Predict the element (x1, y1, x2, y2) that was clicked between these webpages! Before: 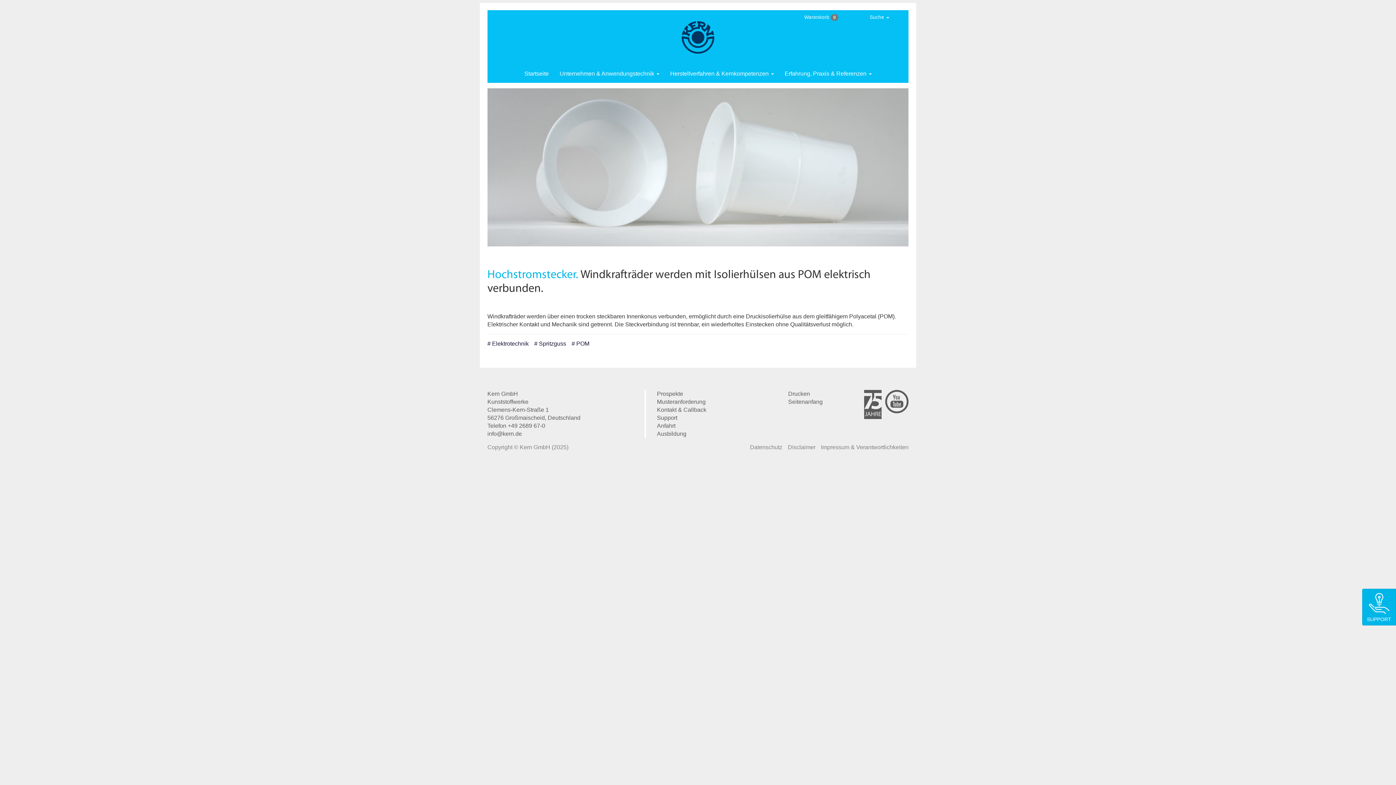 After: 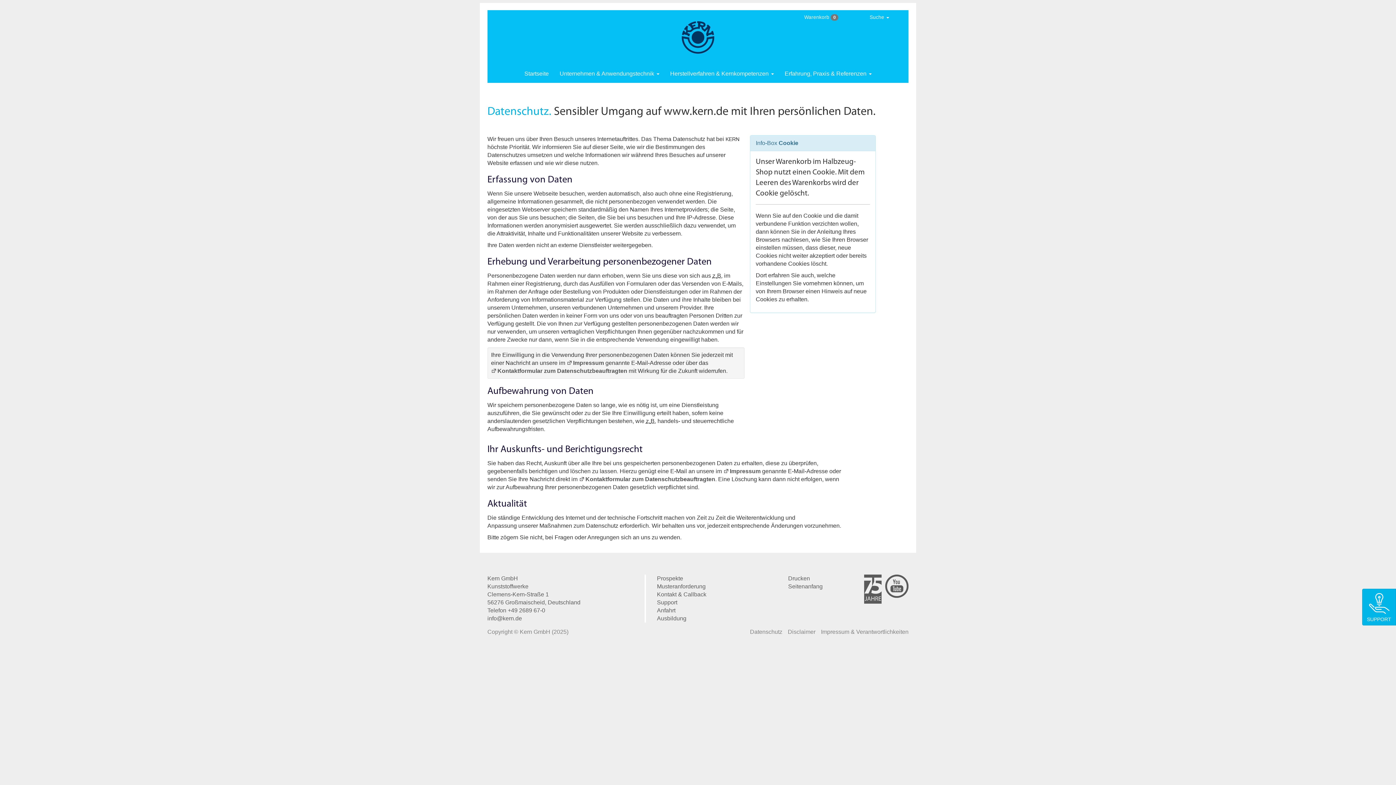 Action: bbox: (750, 444, 782, 450) label: Datenschutz